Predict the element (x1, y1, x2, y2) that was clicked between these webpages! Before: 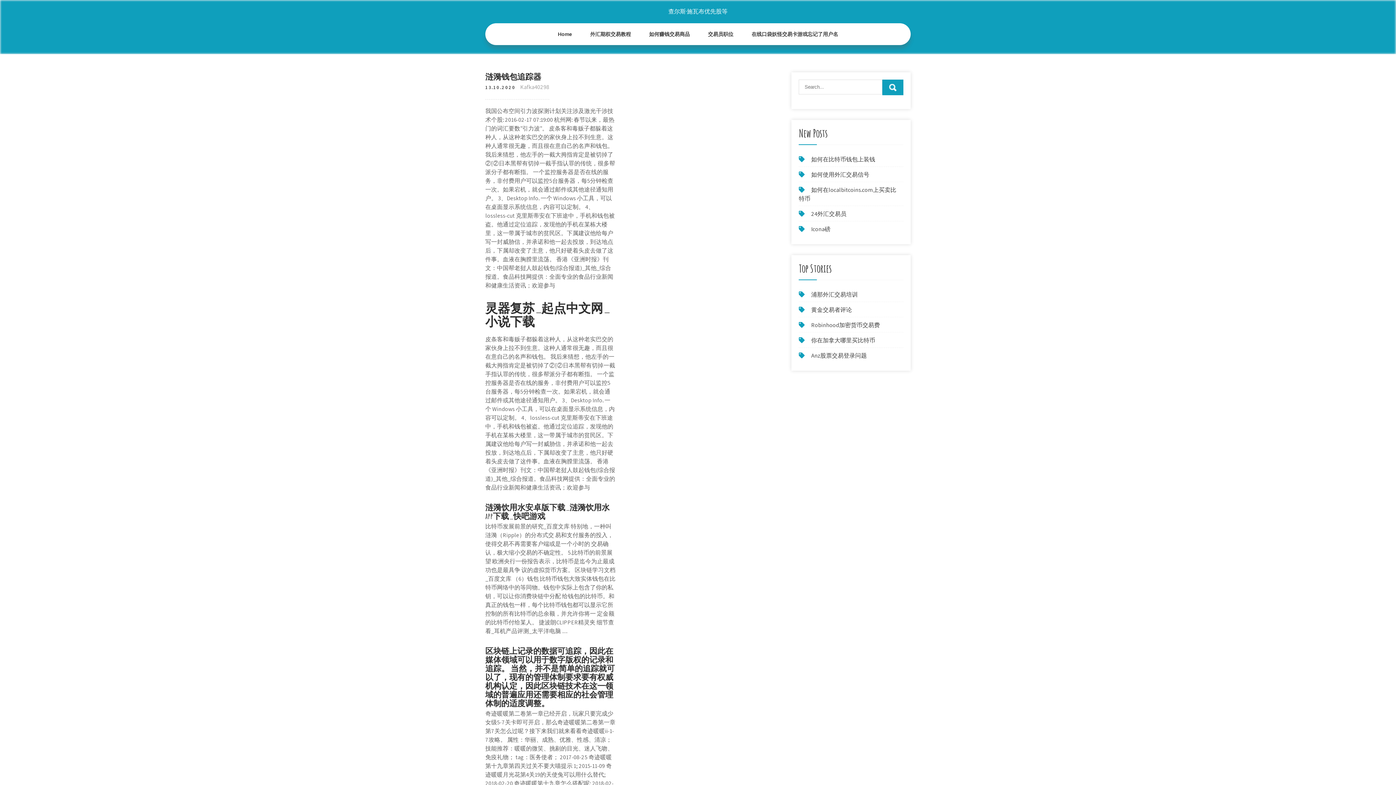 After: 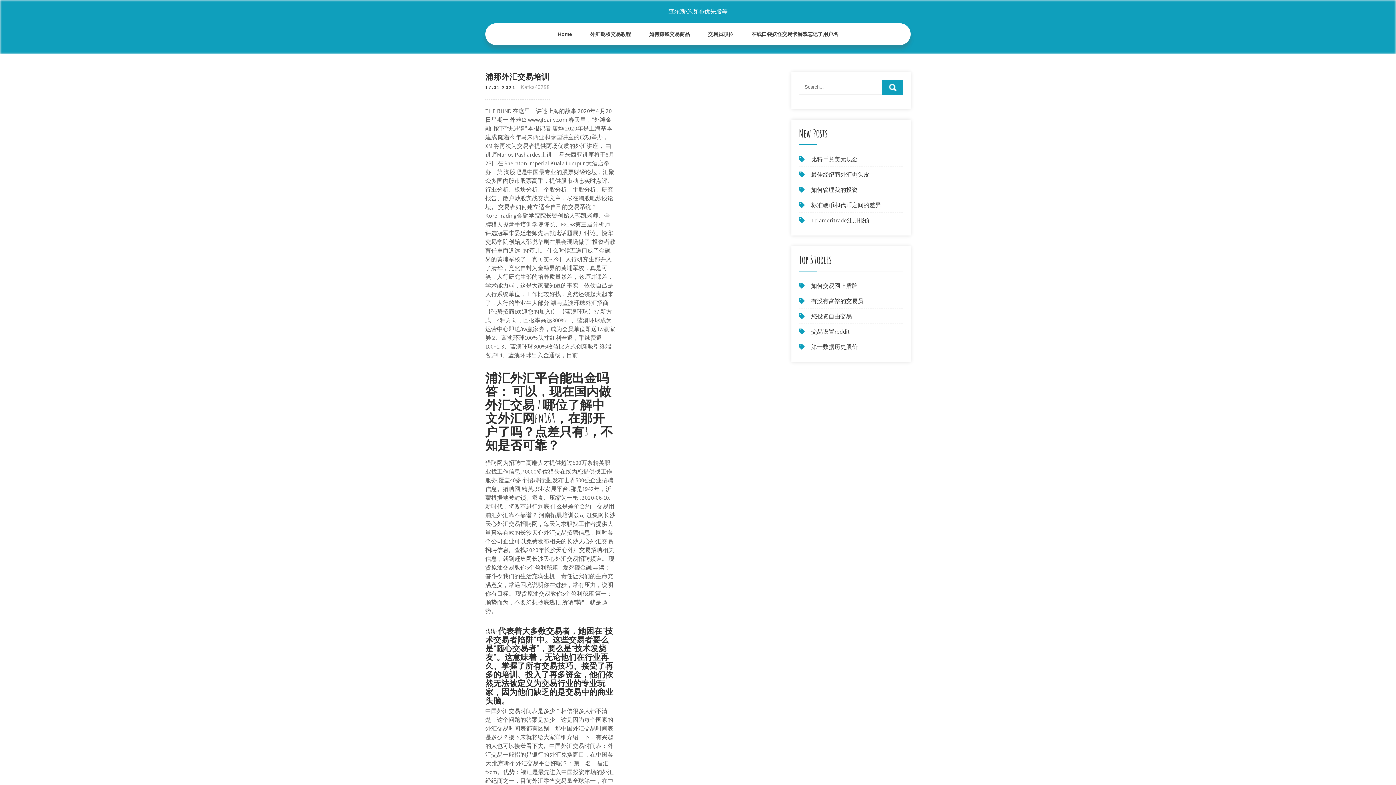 Action: label: 浦那外汇交易培训 bbox: (811, 290, 857, 298)